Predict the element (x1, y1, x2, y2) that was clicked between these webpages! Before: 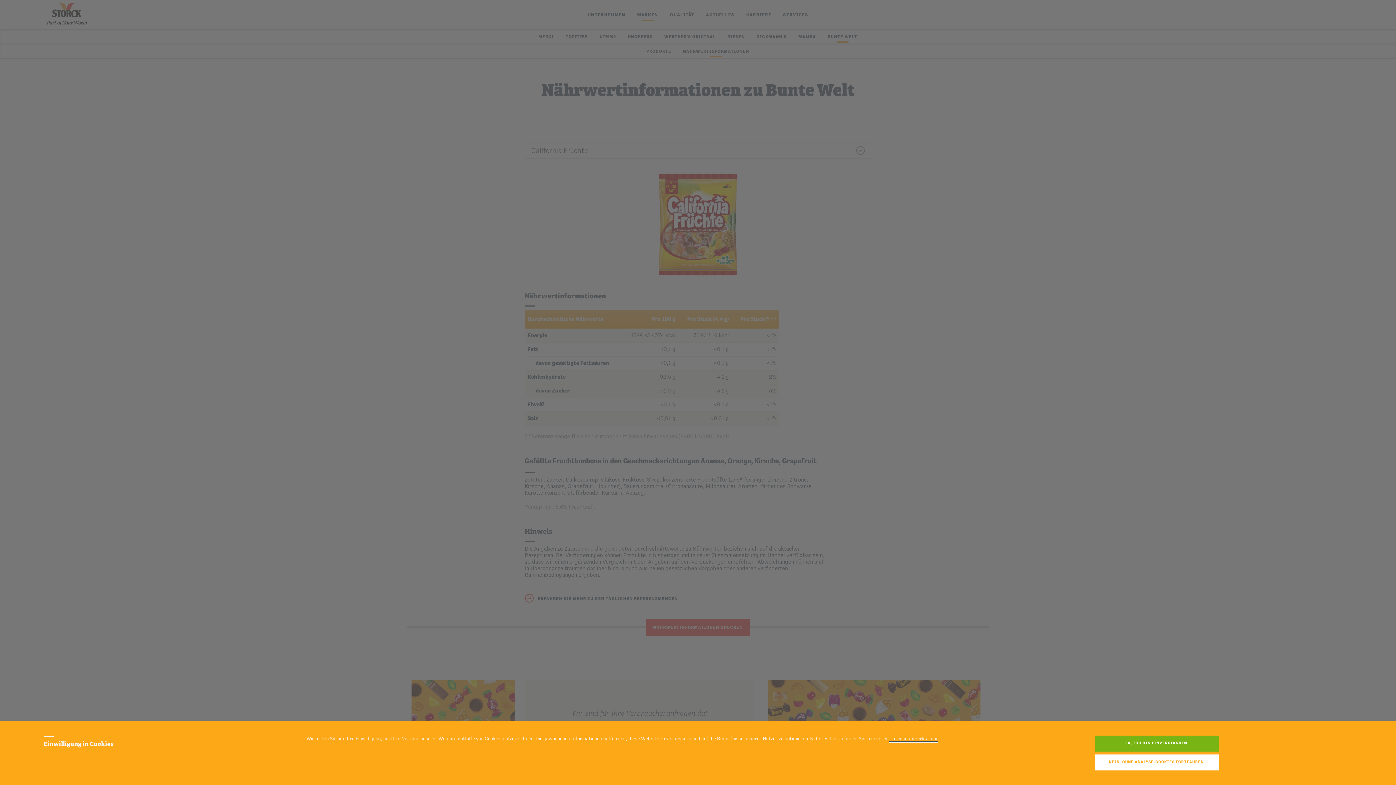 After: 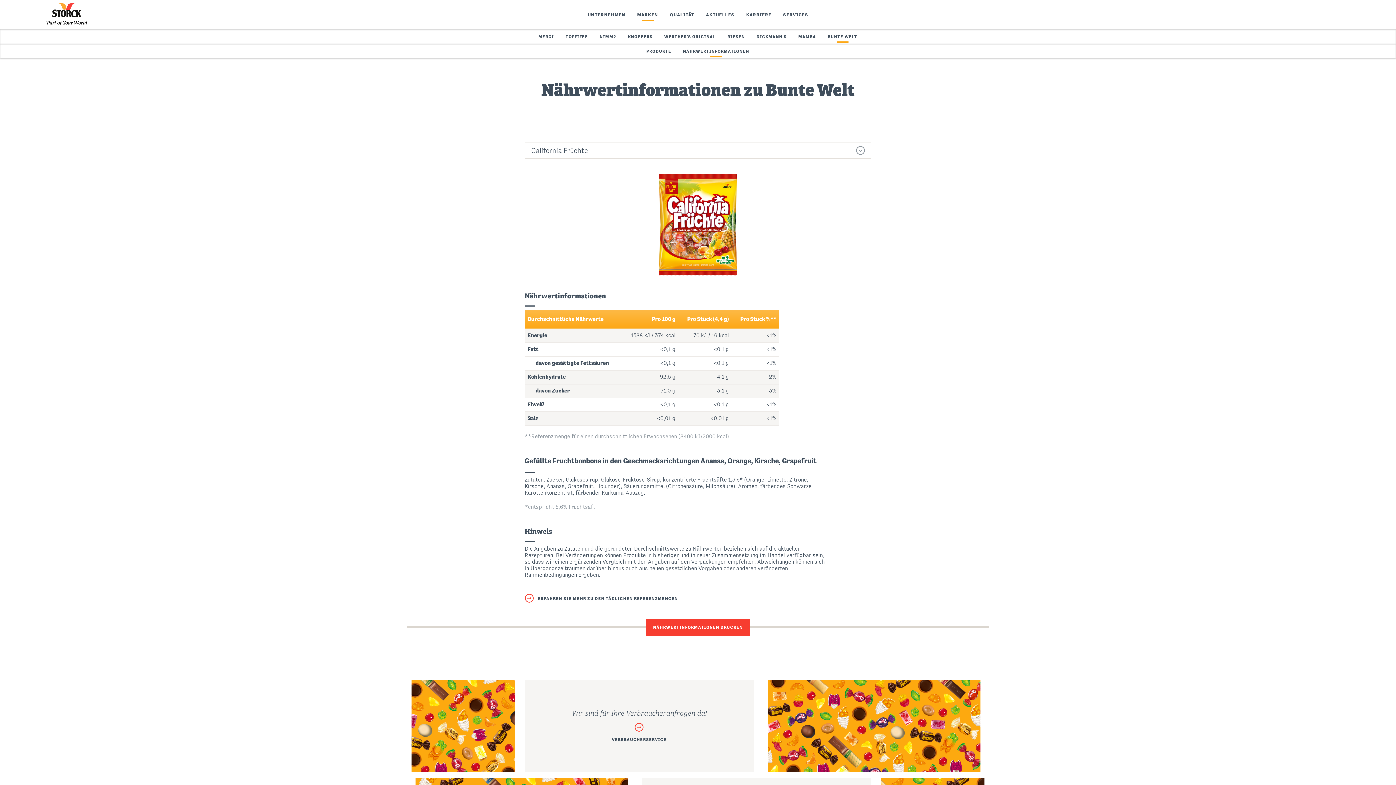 Action: bbox: (1095, 736, 1219, 752) label: JA, ICH BIN EINVERSTANDEN.